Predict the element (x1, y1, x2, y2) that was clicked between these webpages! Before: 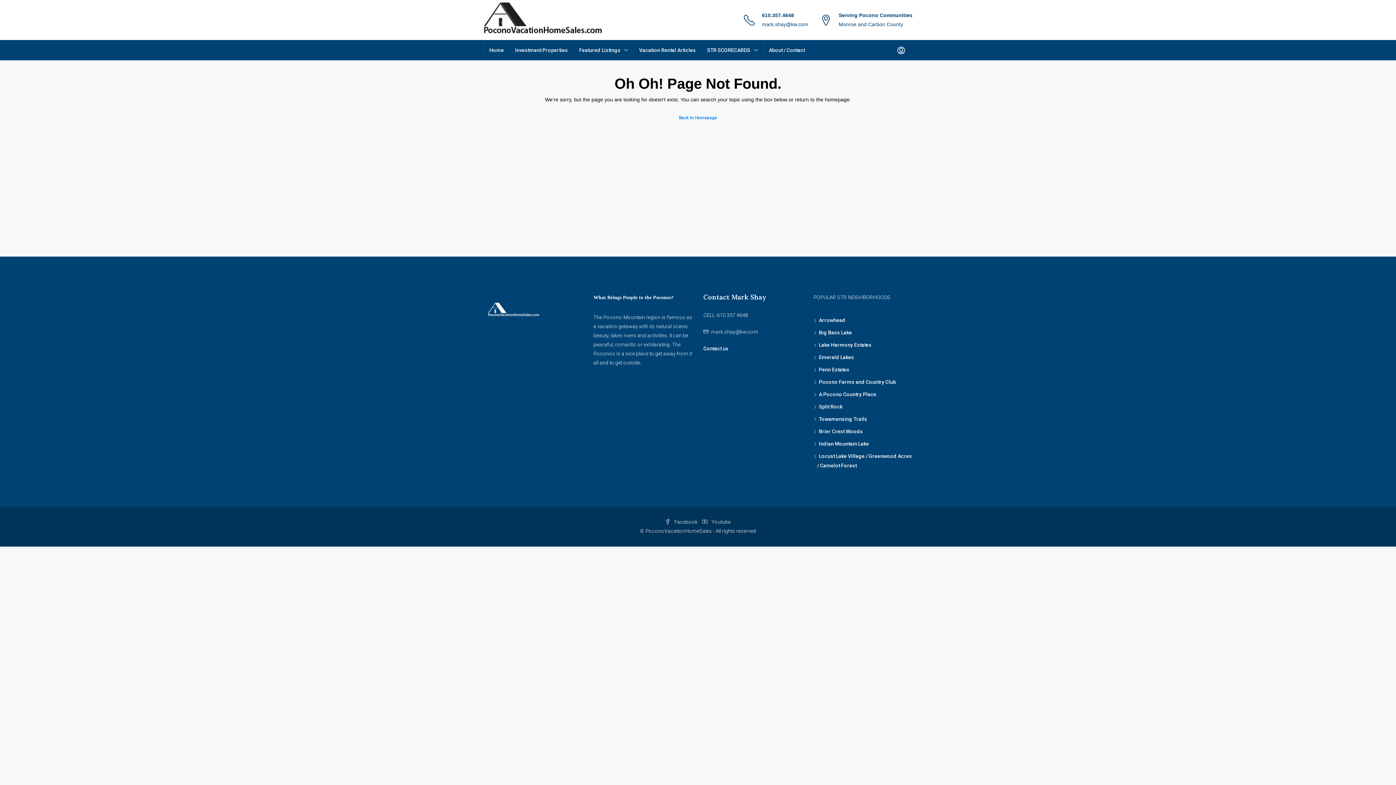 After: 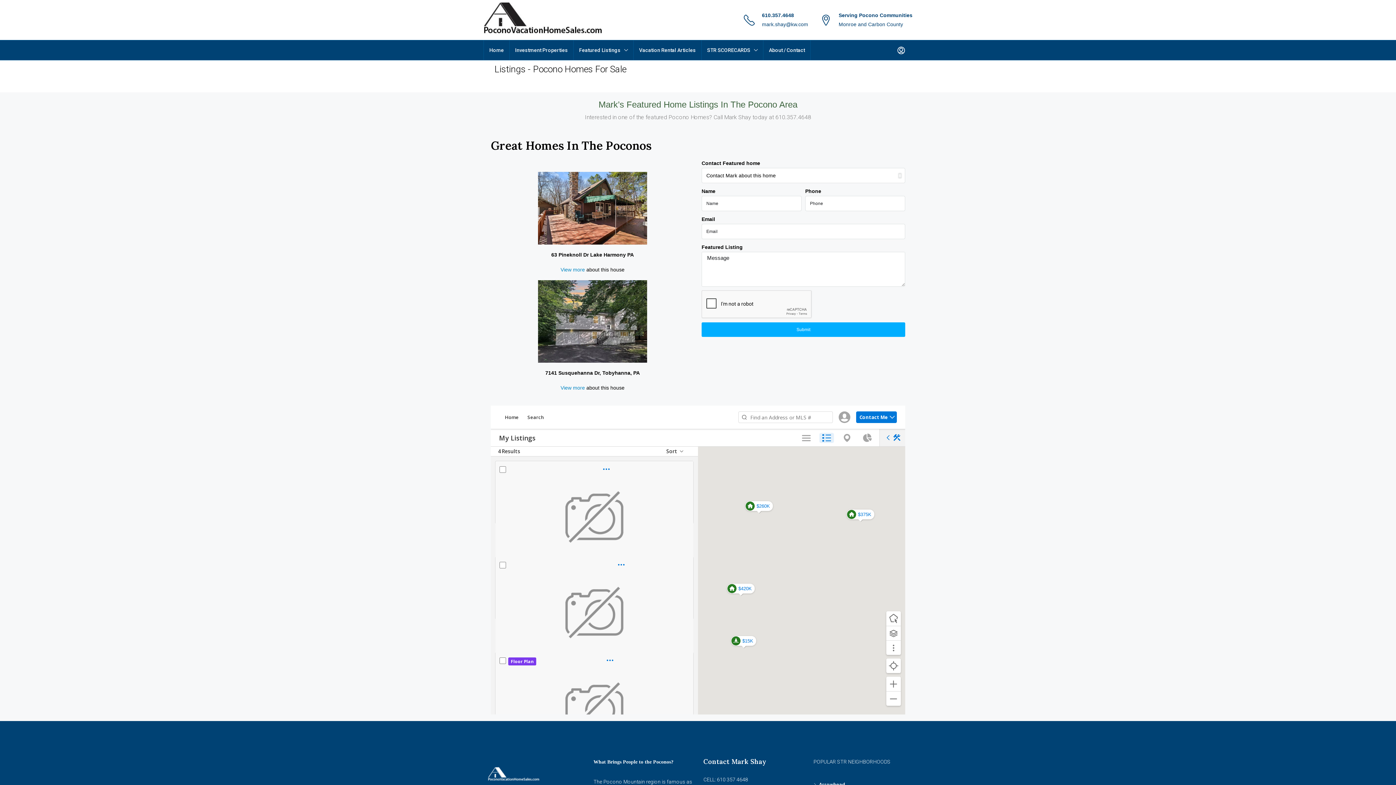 Action: bbox: (573, 40, 633, 60) label: Featured Listings